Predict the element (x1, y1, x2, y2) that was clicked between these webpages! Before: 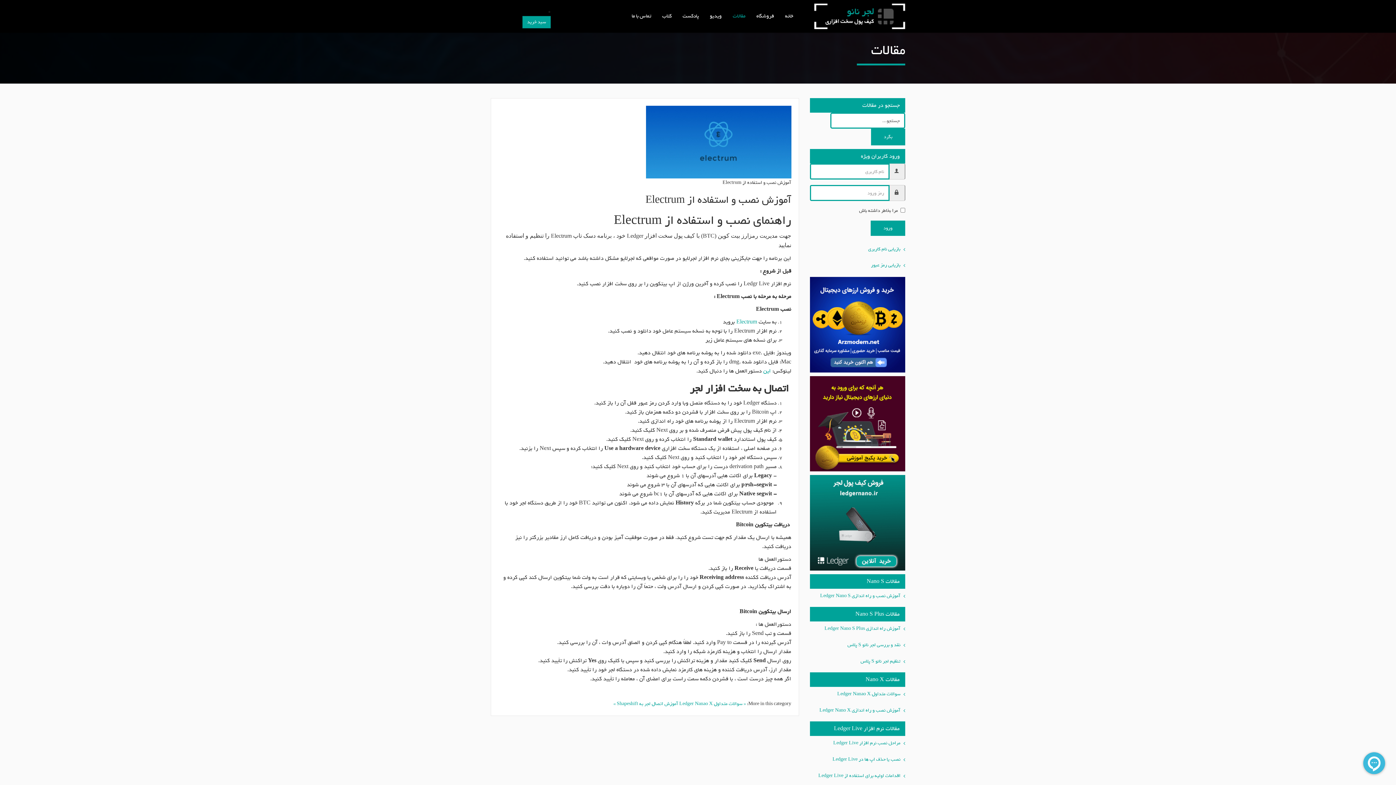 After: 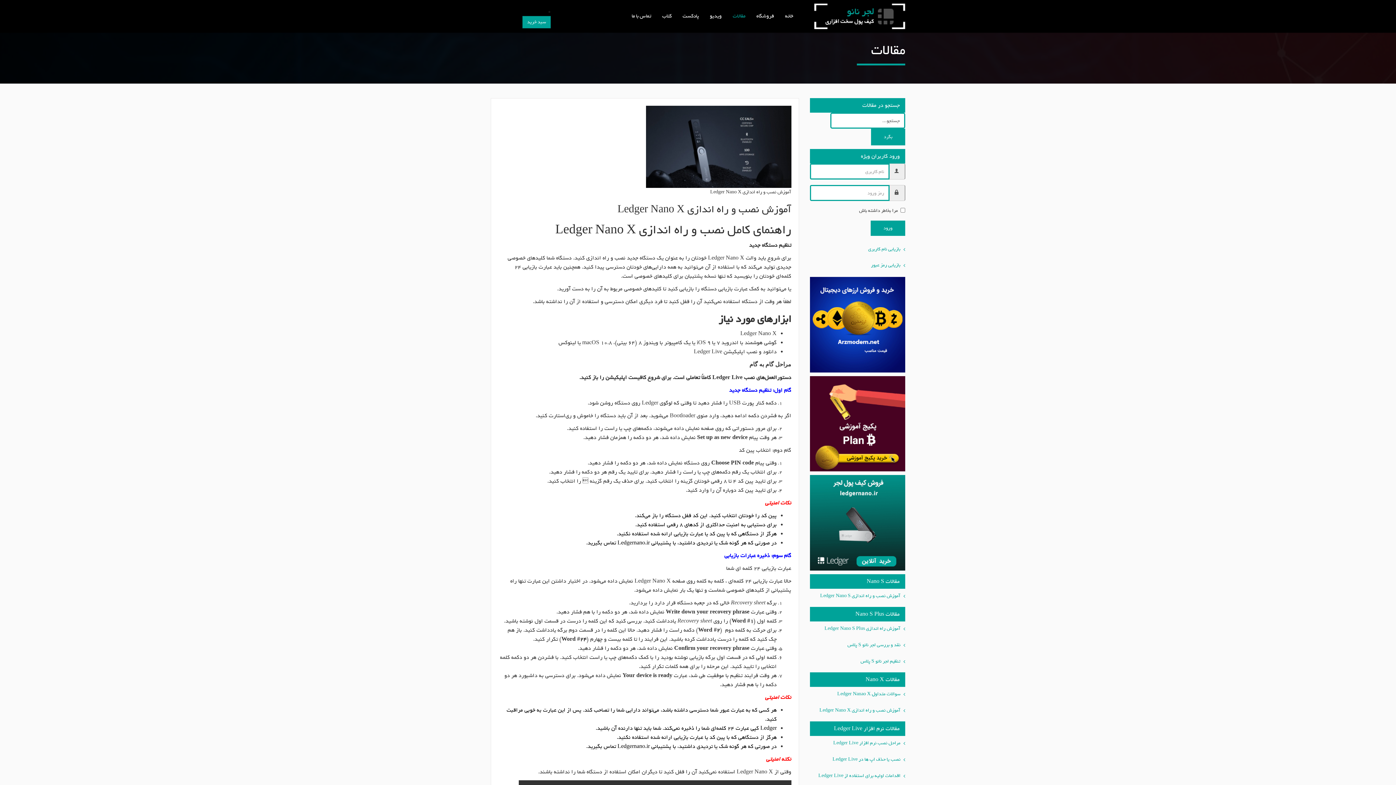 Action: bbox: (810, 703, 905, 718) label: آموزش نصب و راه اندازی Ledger Nano X